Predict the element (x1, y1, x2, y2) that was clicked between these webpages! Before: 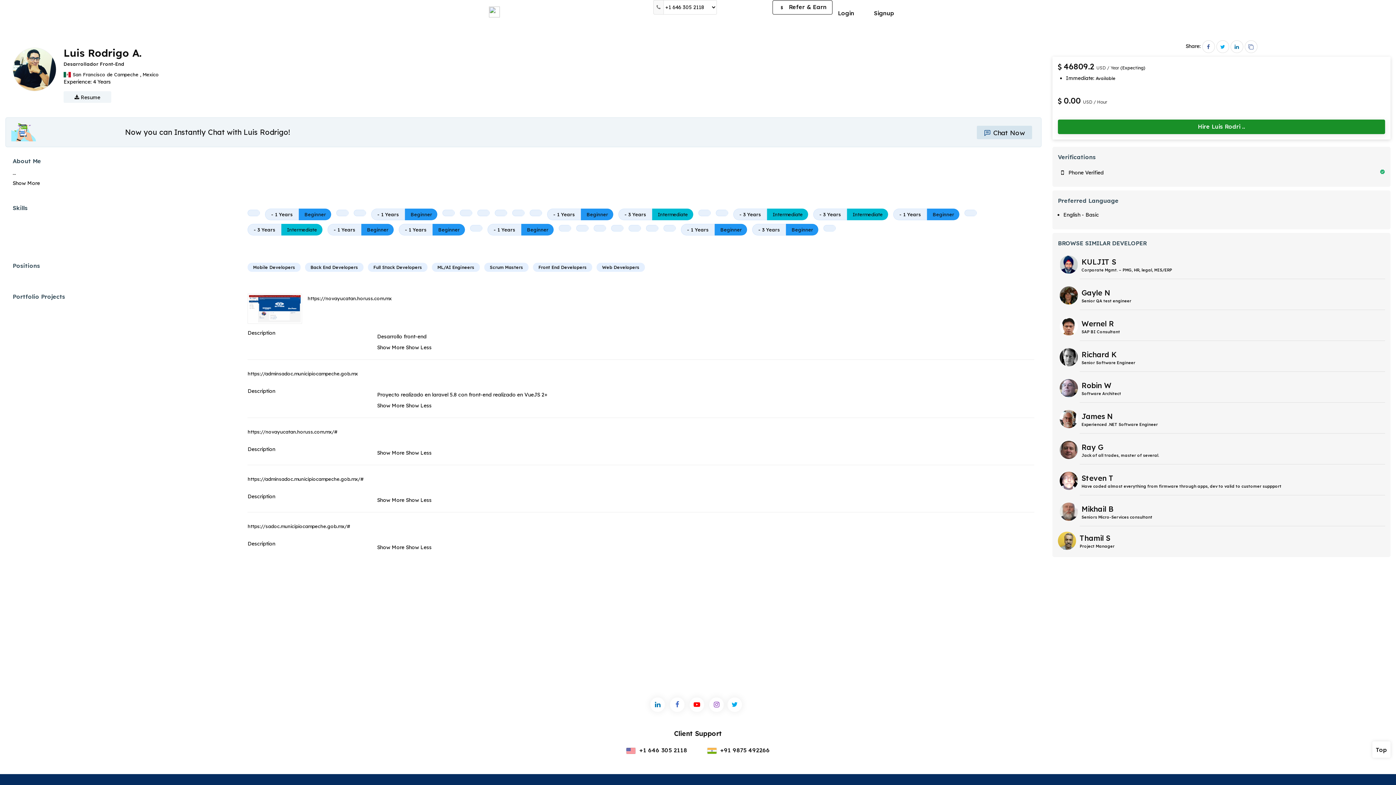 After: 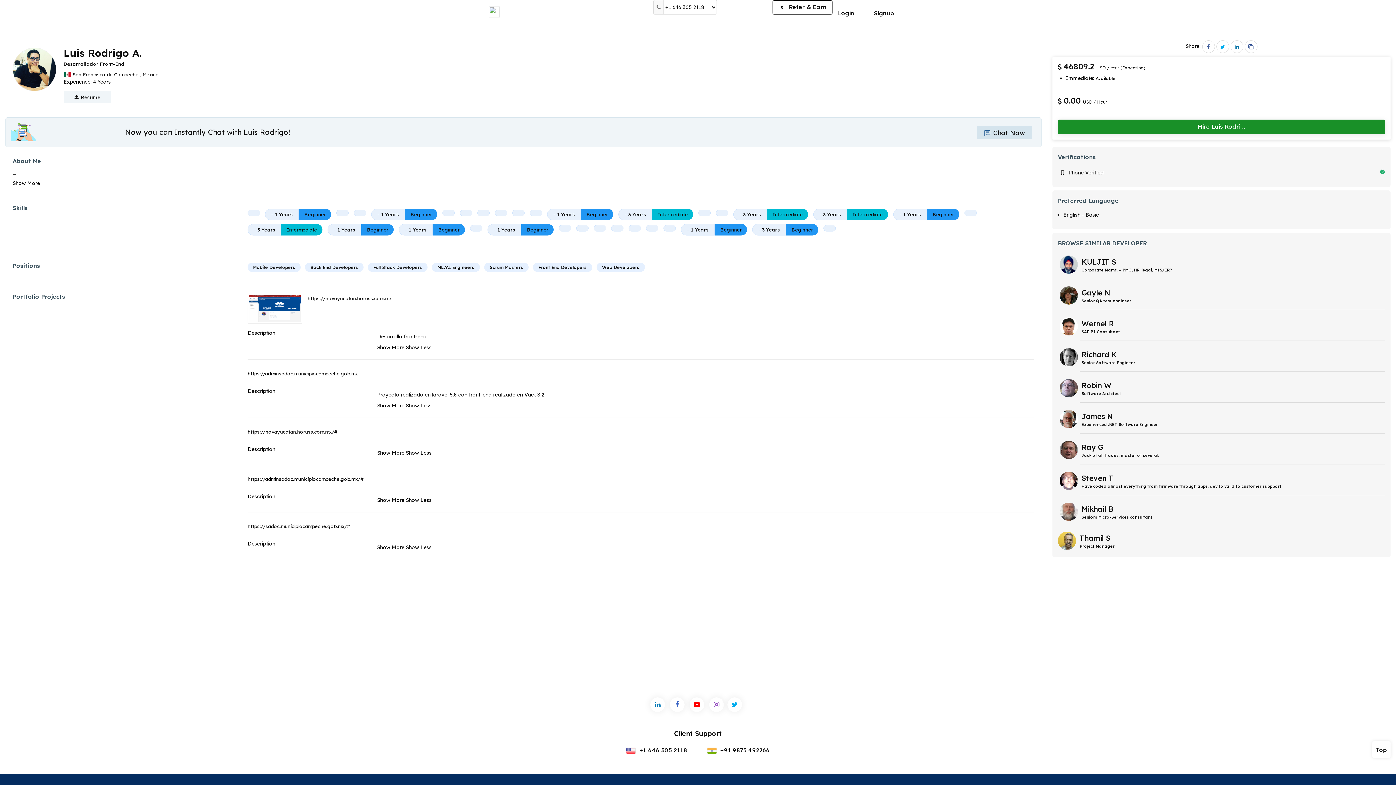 Action: bbox: (823, 226, 836, 233)